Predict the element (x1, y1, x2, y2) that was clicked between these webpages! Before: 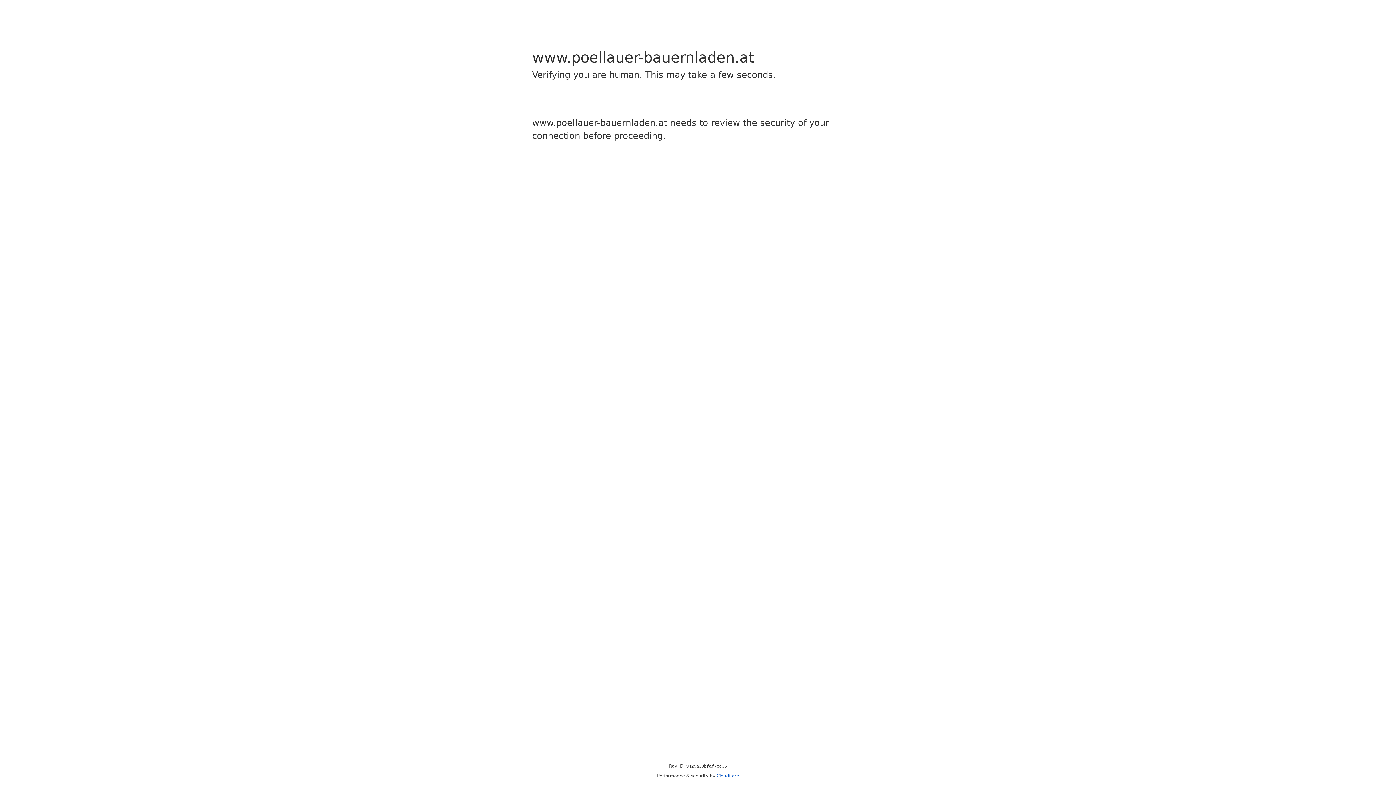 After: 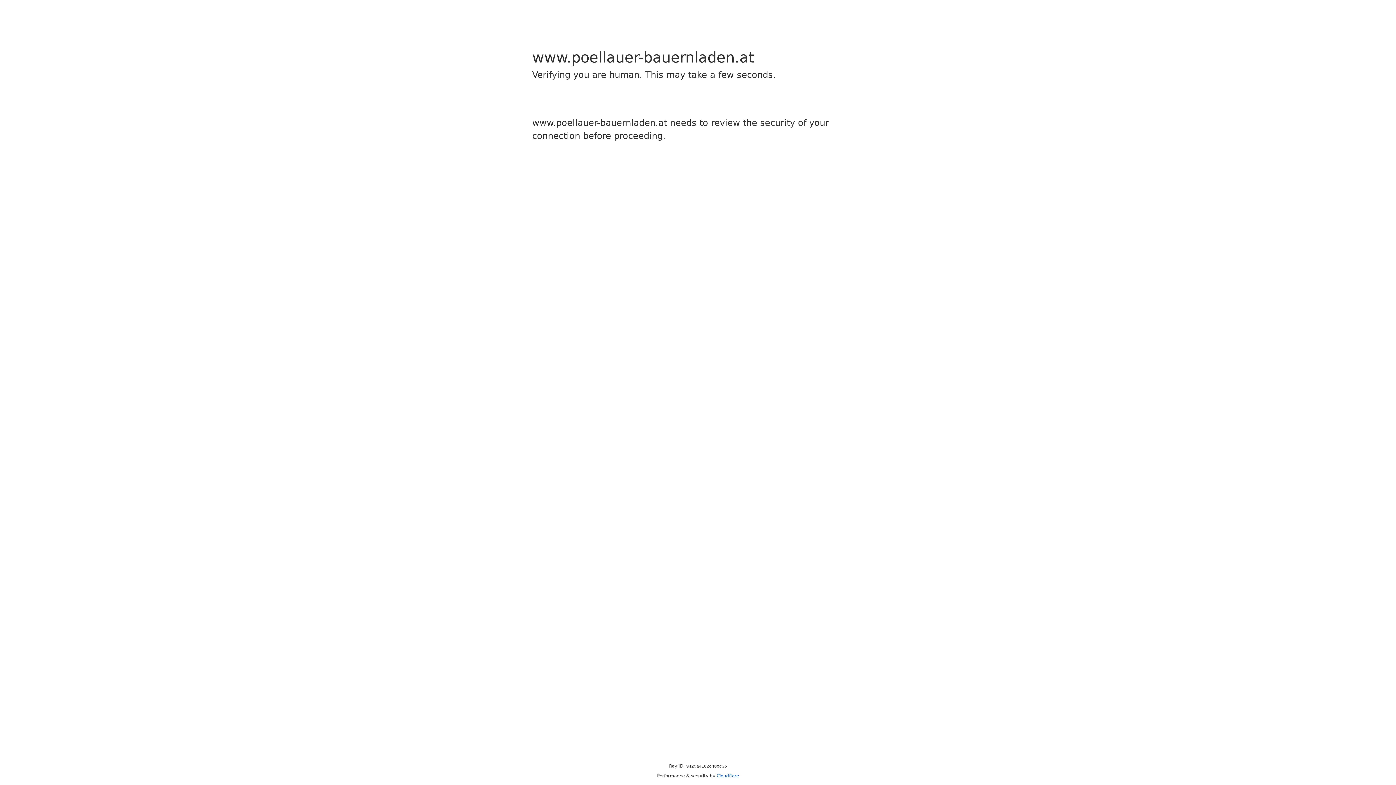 Action: bbox: (716, 773, 739, 778) label: Cloudflare